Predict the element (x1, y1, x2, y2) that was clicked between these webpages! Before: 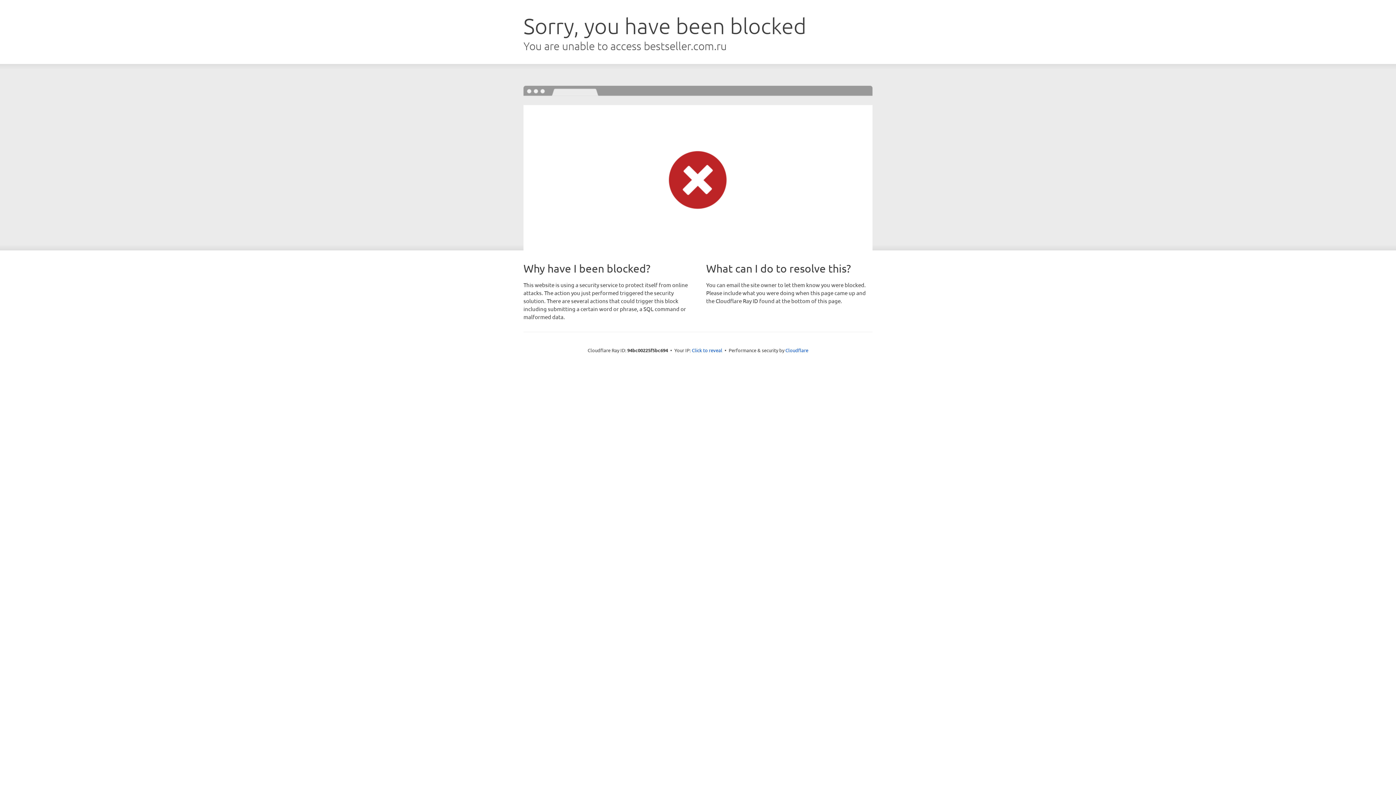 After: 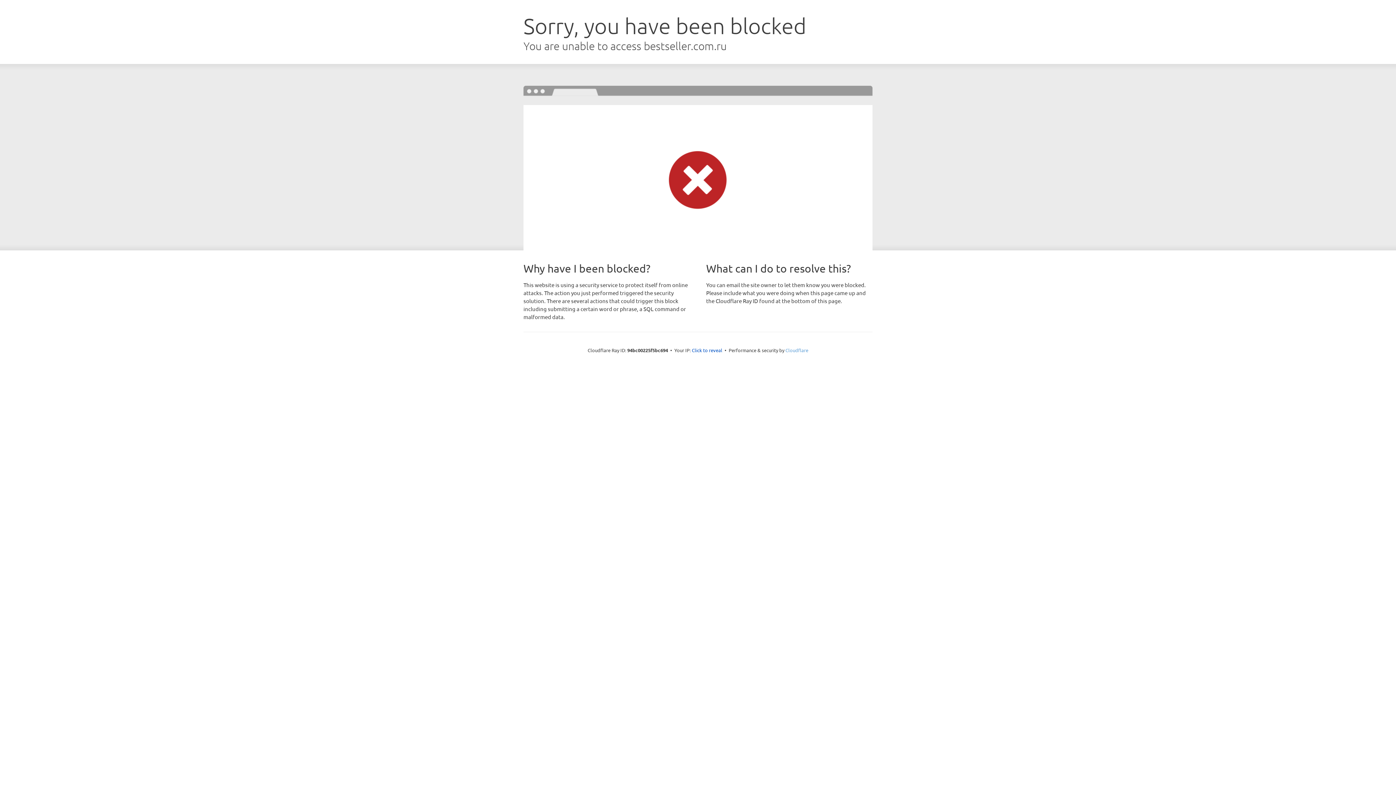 Action: label: Cloudflare bbox: (785, 347, 808, 353)